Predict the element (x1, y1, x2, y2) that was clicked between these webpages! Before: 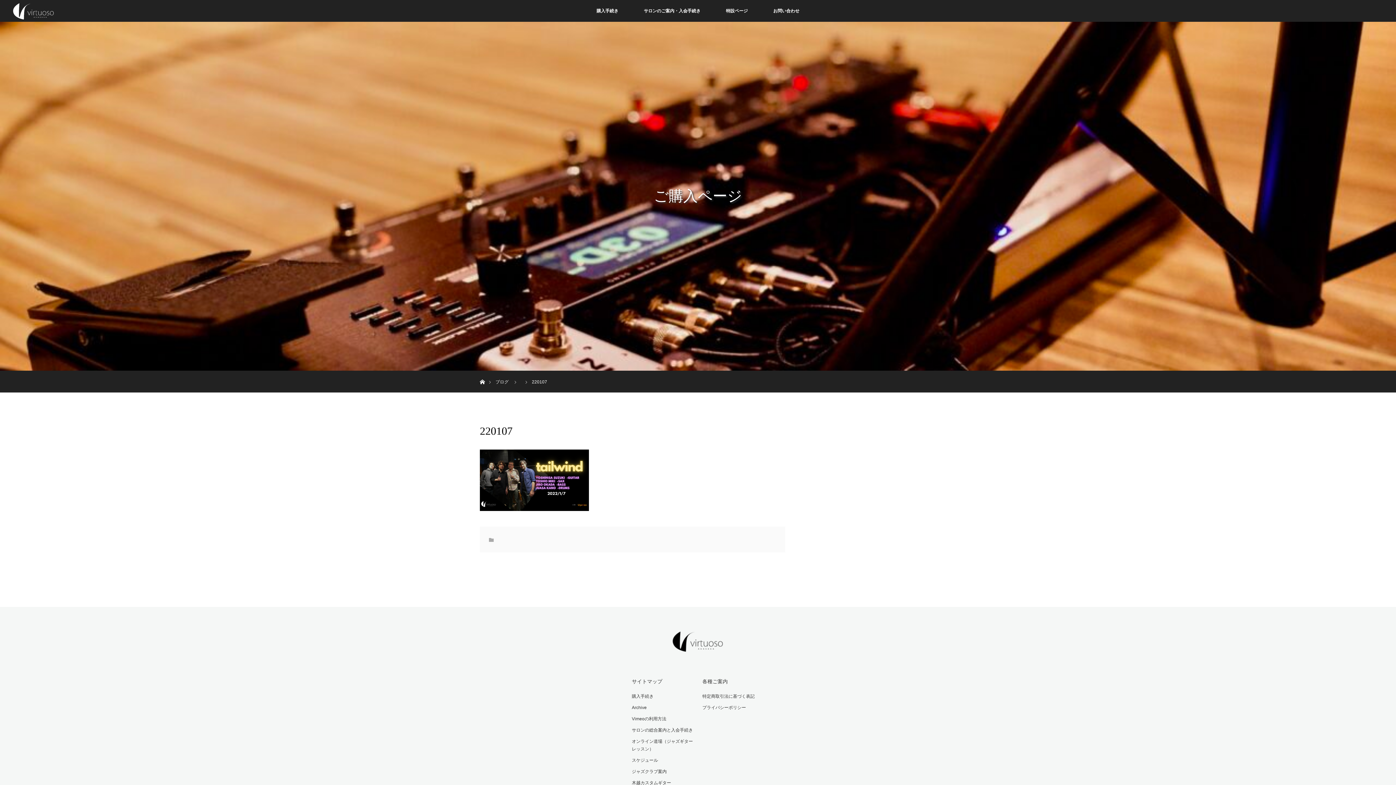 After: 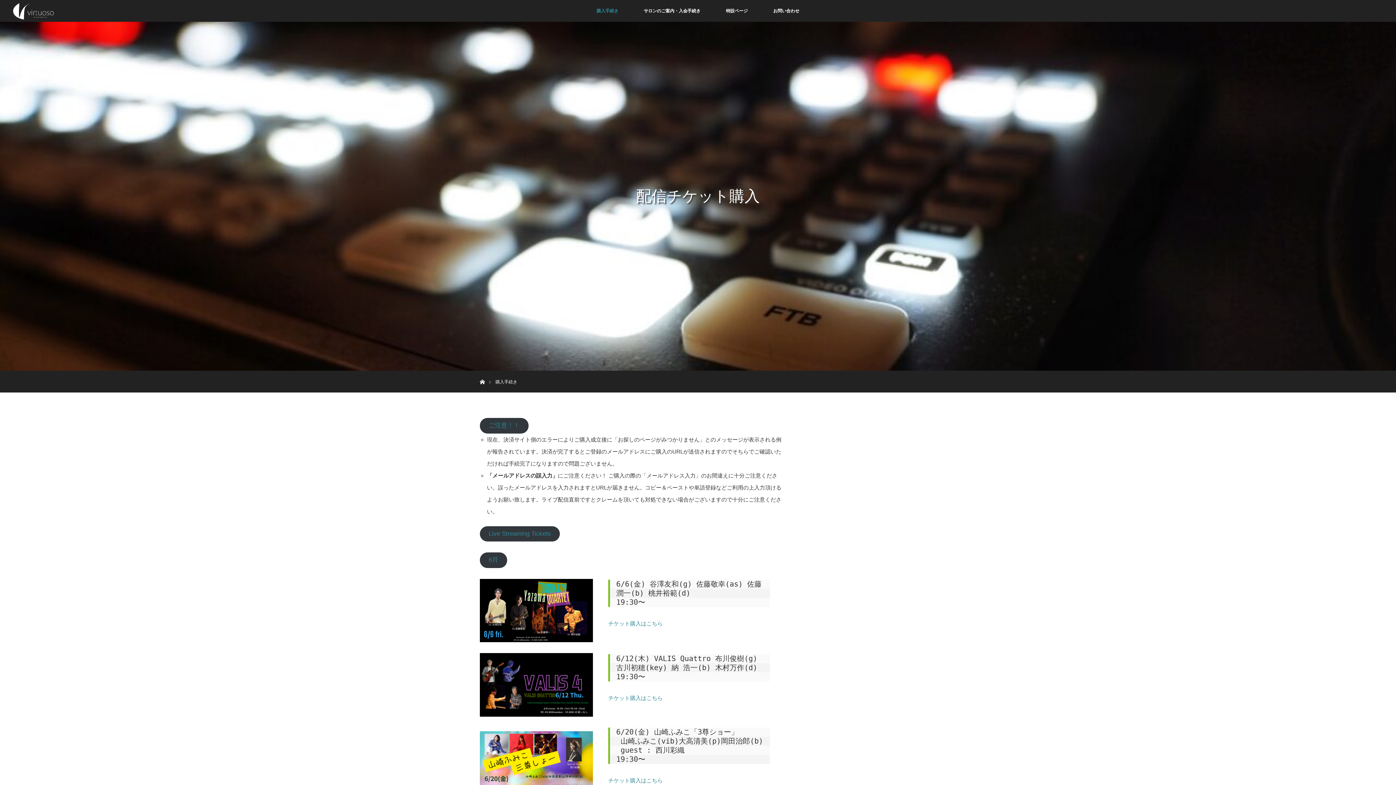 Action: bbox: (632, 693, 693, 700) label: 購入手続き